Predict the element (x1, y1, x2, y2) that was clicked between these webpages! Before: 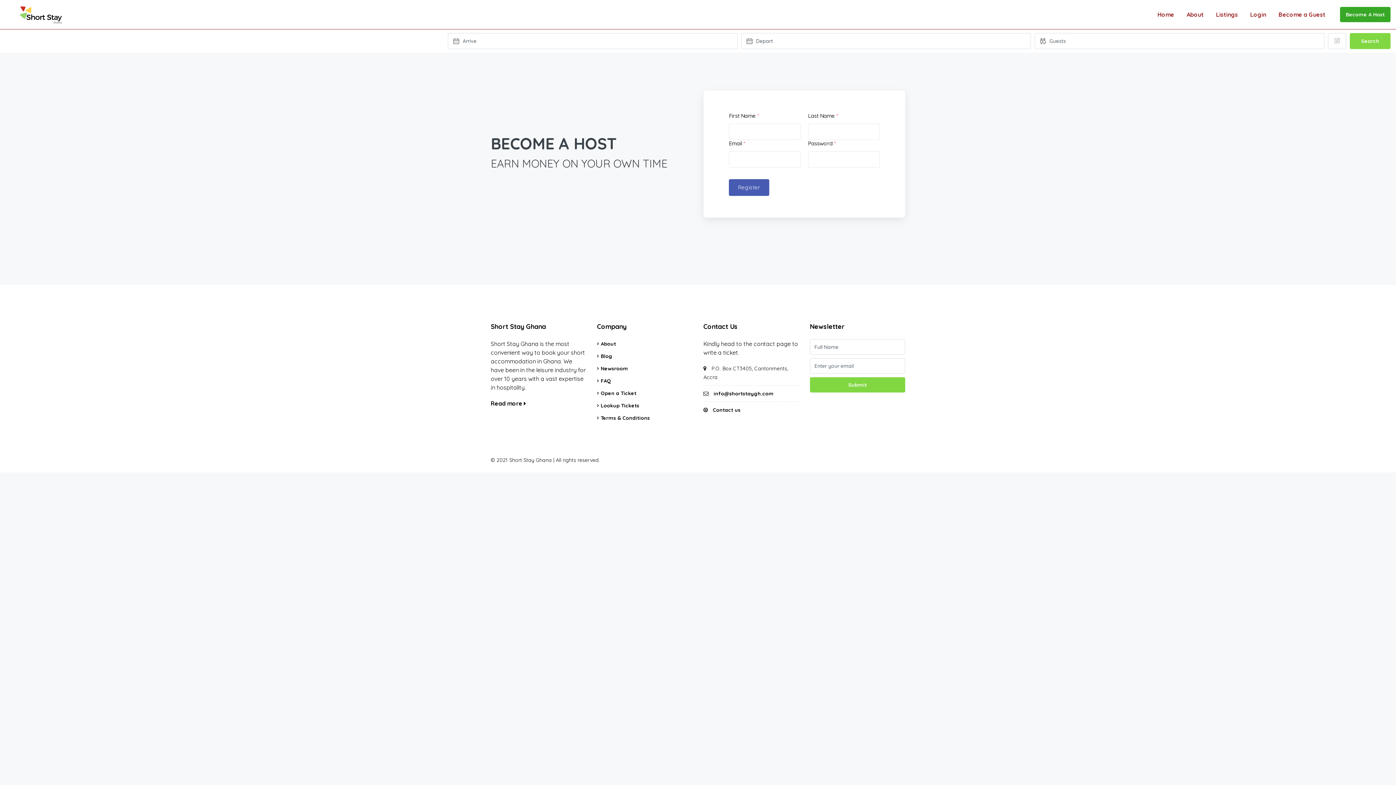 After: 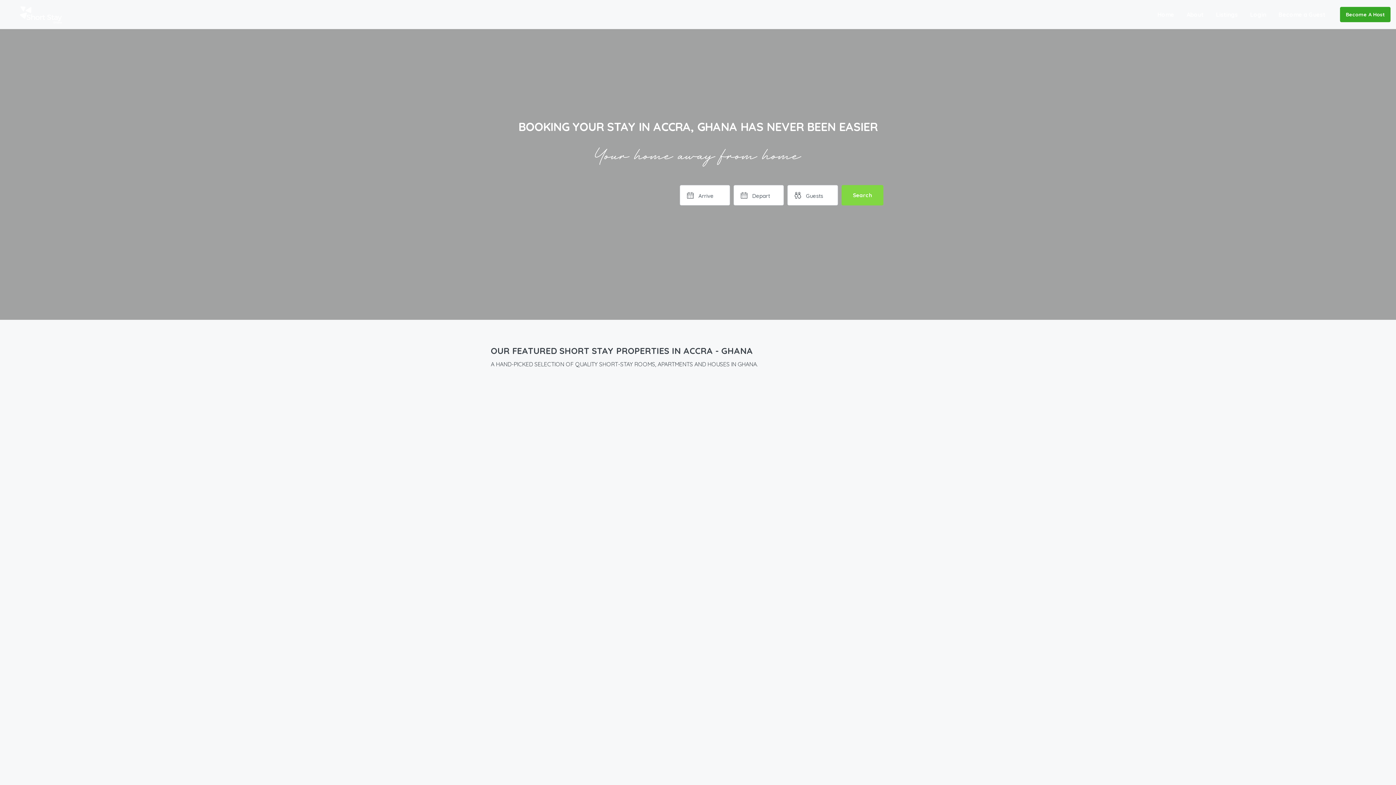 Action: bbox: (9, 10, 72, 17)